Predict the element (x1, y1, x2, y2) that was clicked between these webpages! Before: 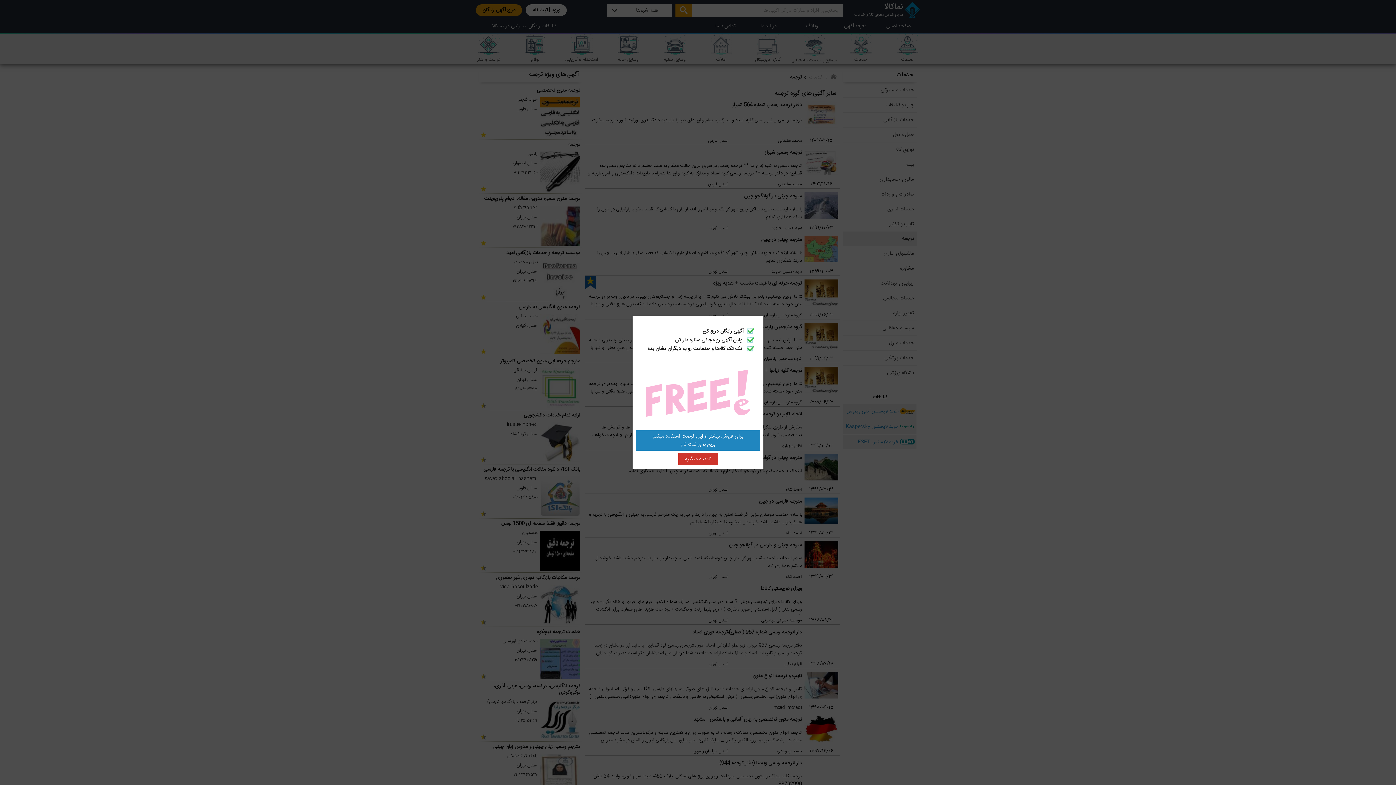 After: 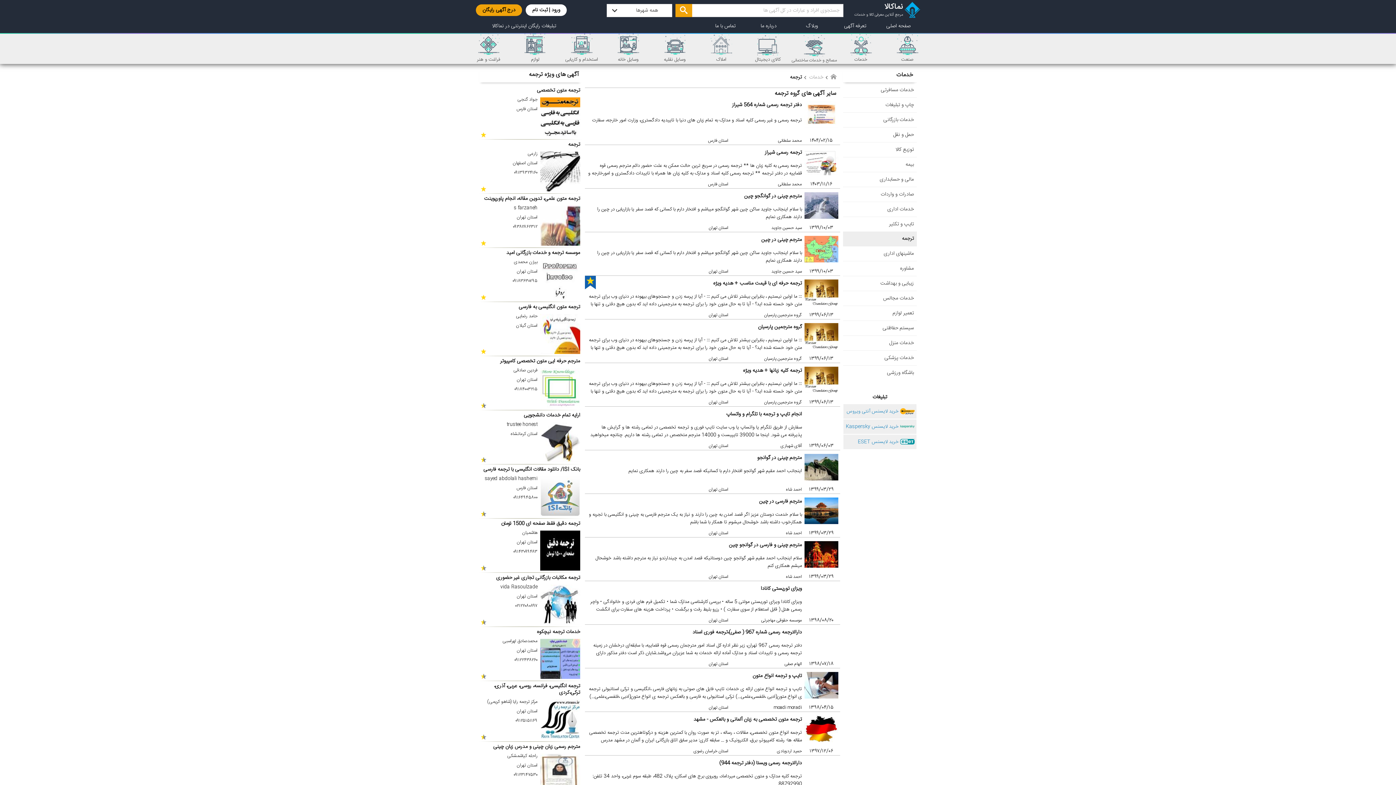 Action: label: نادیده میگیرم bbox: (678, 453, 718, 465)